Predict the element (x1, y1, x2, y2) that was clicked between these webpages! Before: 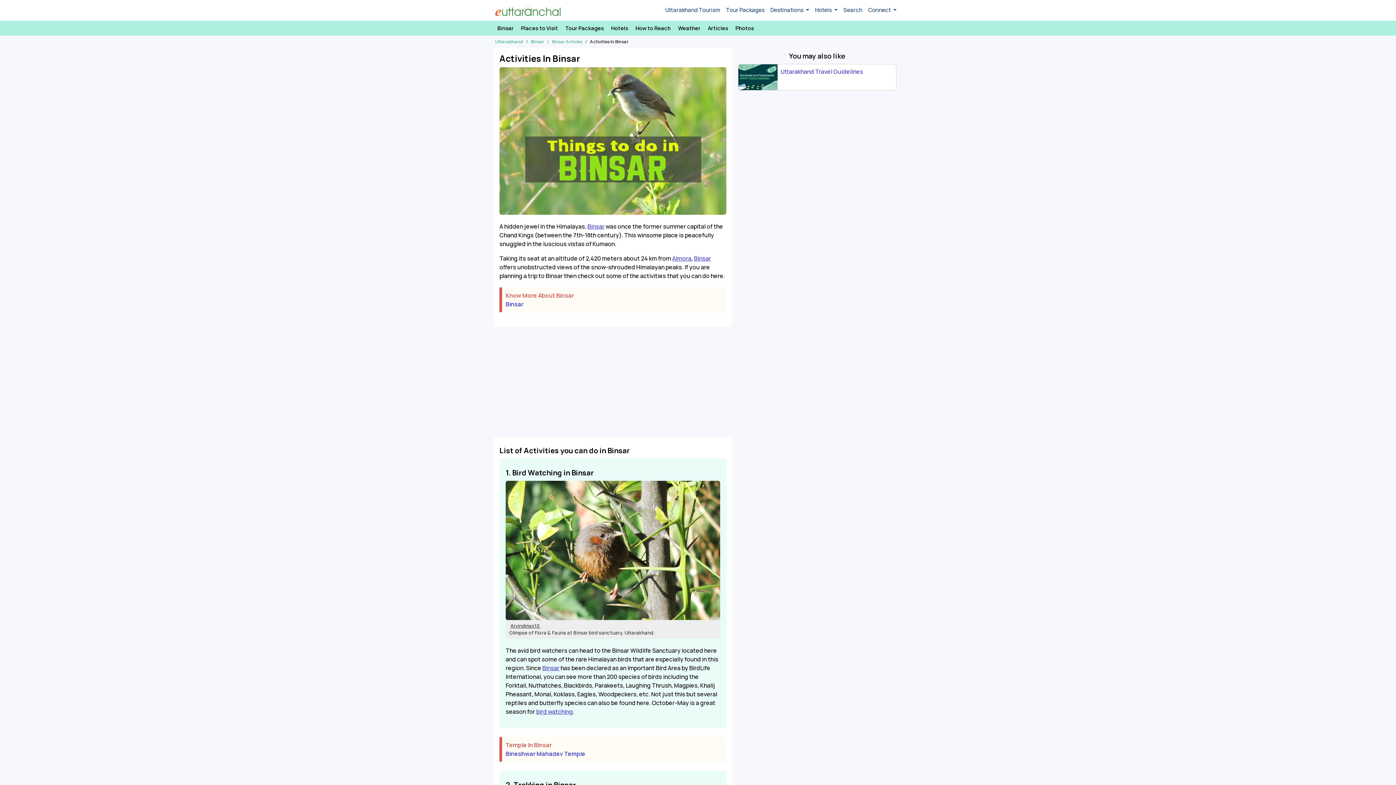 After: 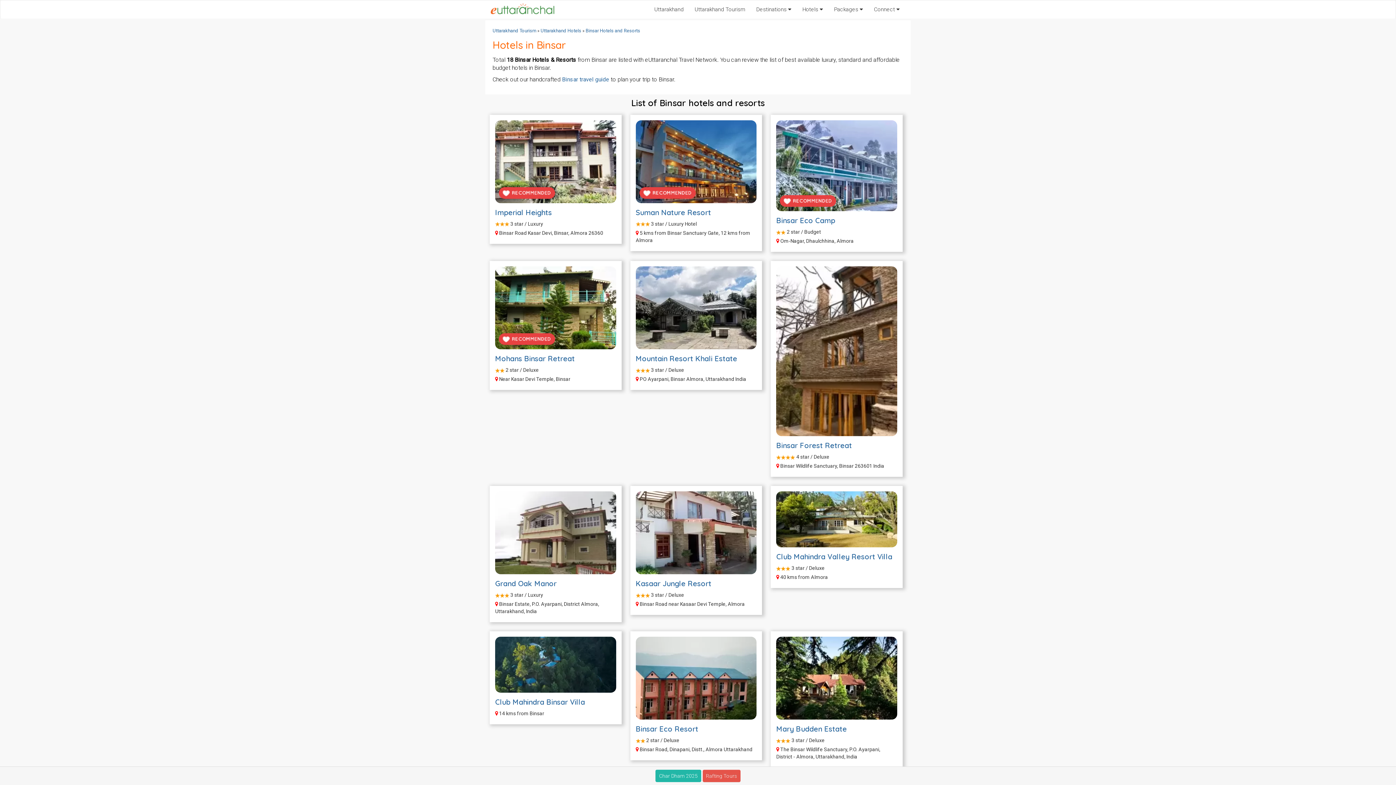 Action: bbox: (607, 20, 632, 35) label: Hotels